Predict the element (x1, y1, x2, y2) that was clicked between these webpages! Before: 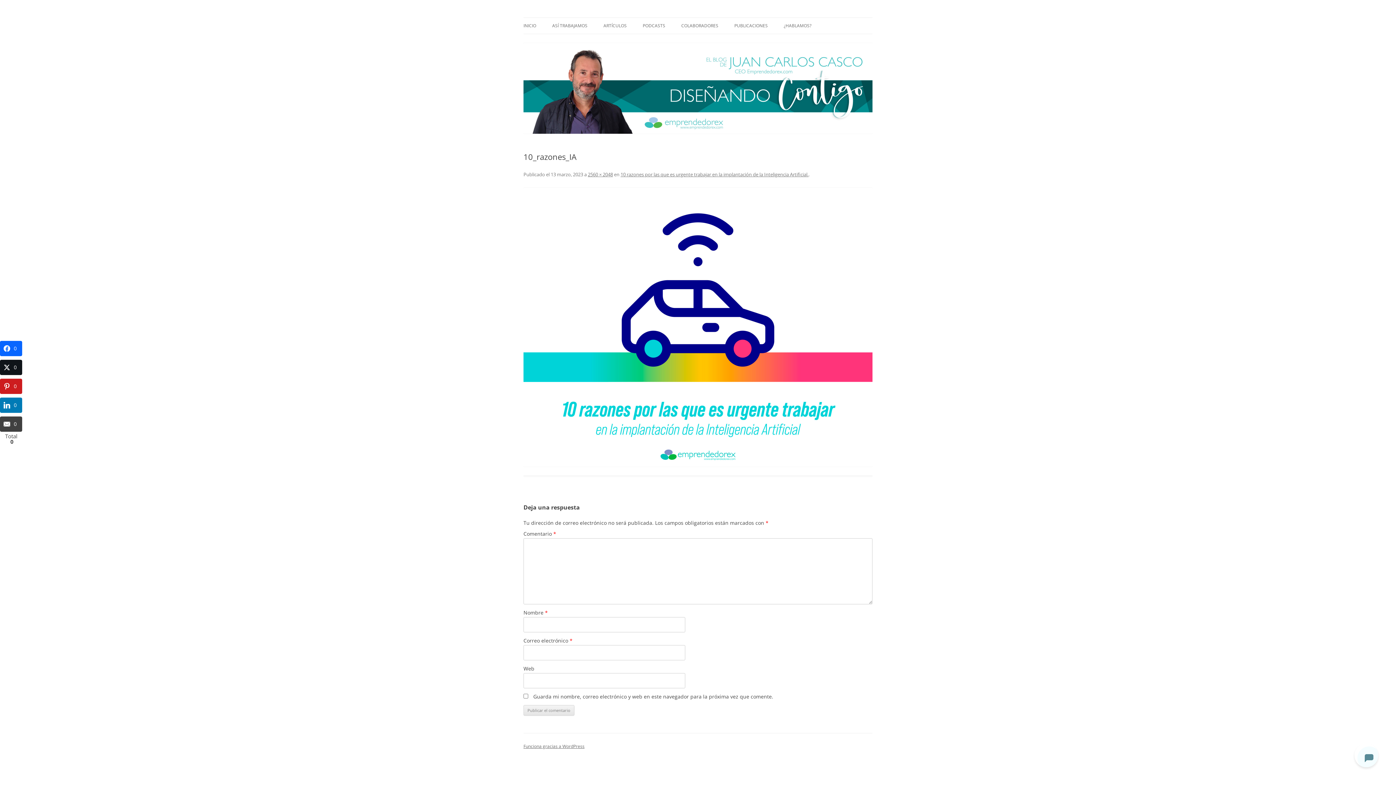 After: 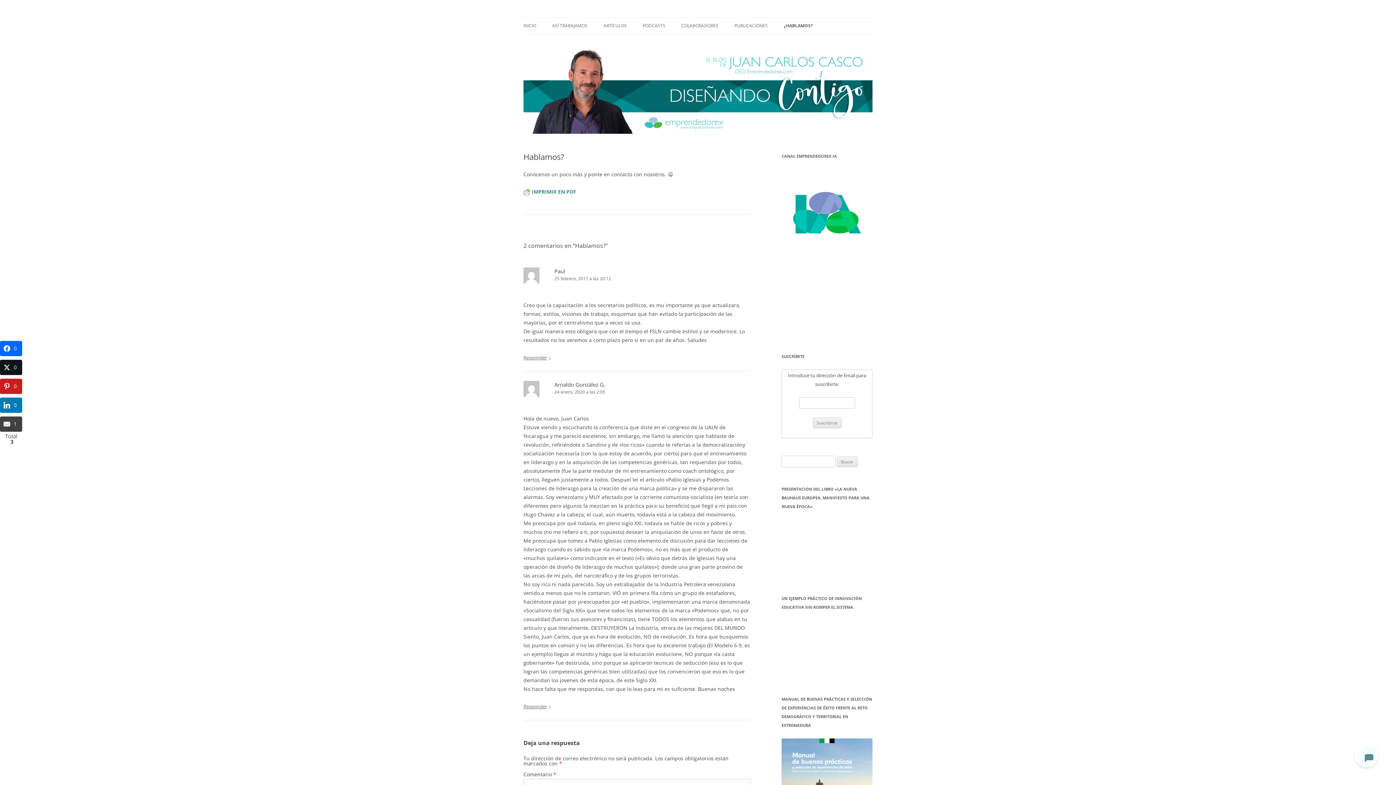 Action: label: ¿HABLAMOS? bbox: (784, 17, 811, 33)